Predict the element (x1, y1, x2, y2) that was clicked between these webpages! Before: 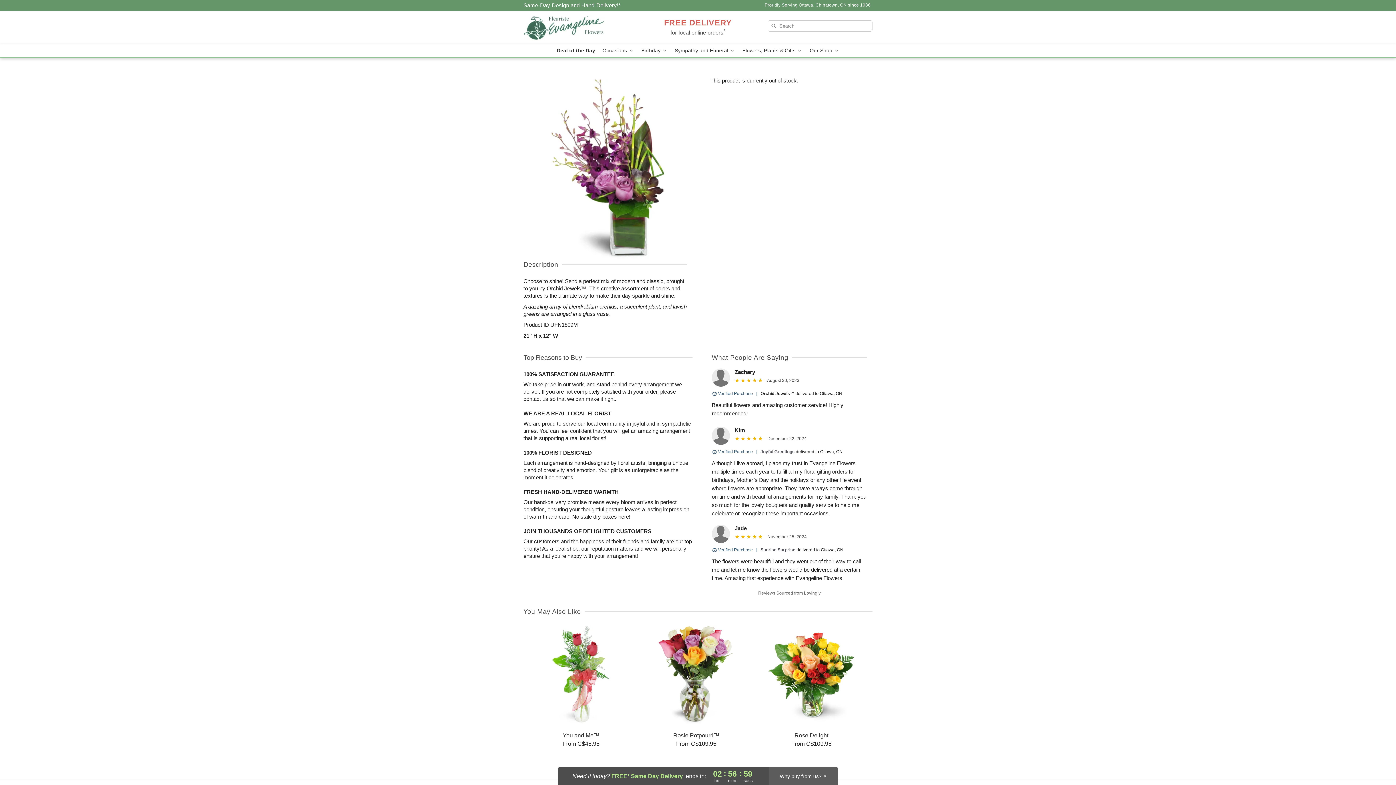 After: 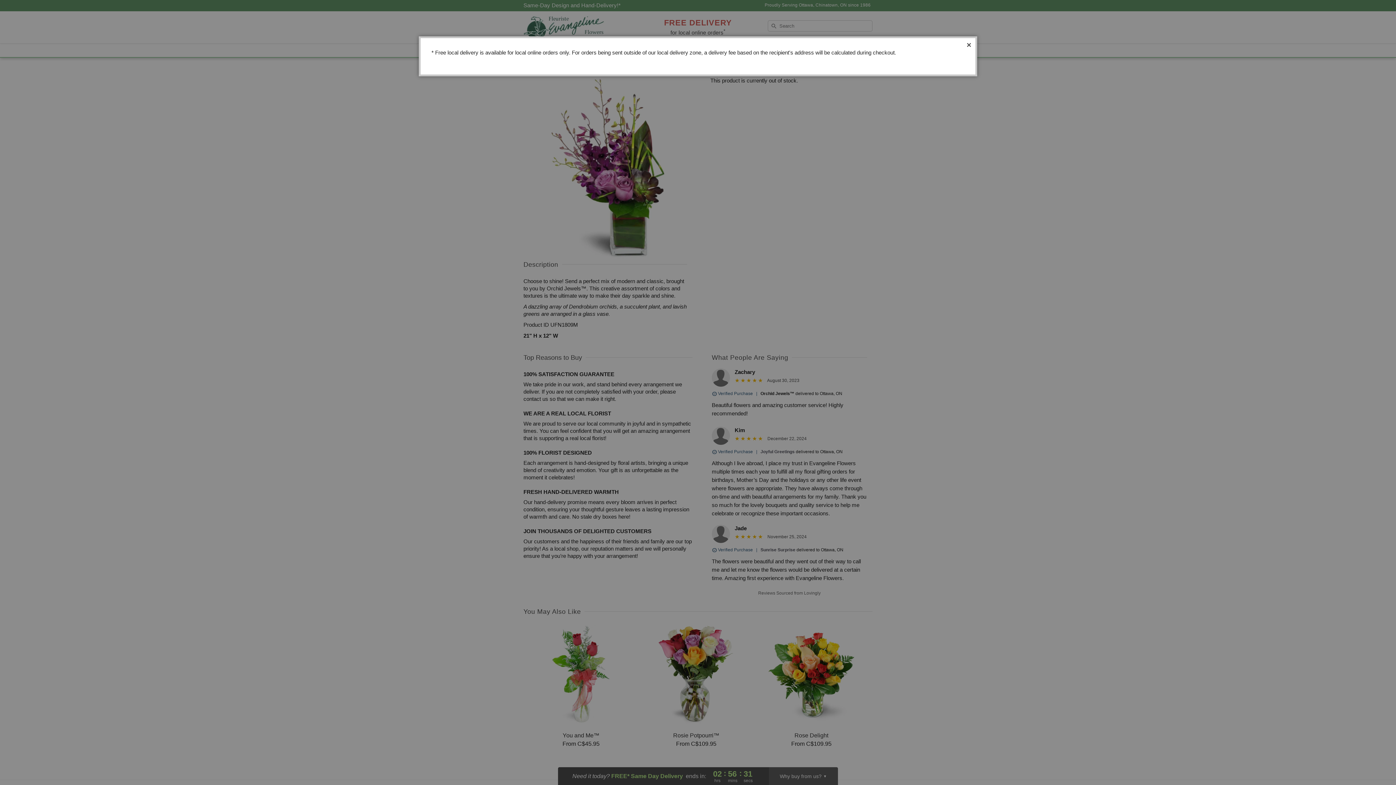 Action: label: FREE DELIVERY
for local online orders* bbox: (664, 20, 732, 36)